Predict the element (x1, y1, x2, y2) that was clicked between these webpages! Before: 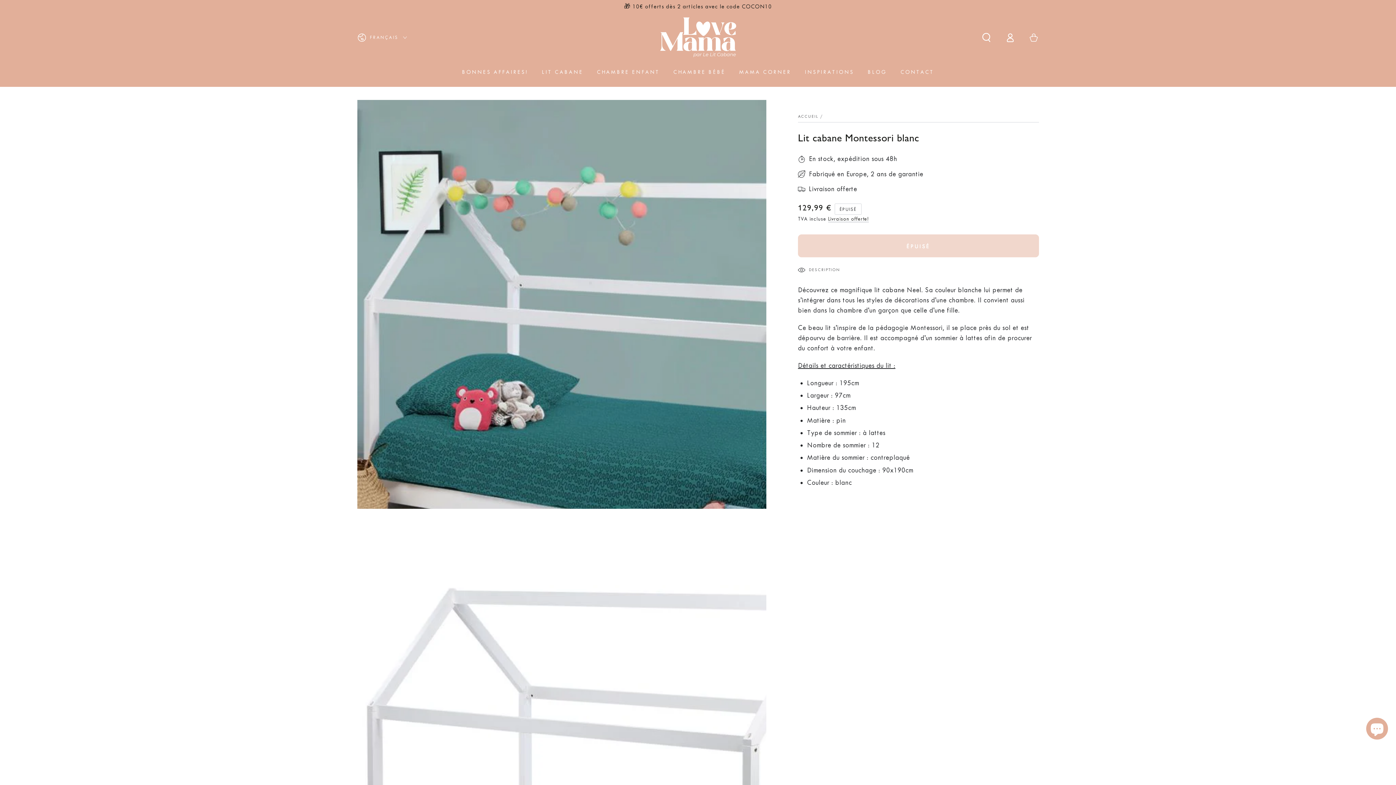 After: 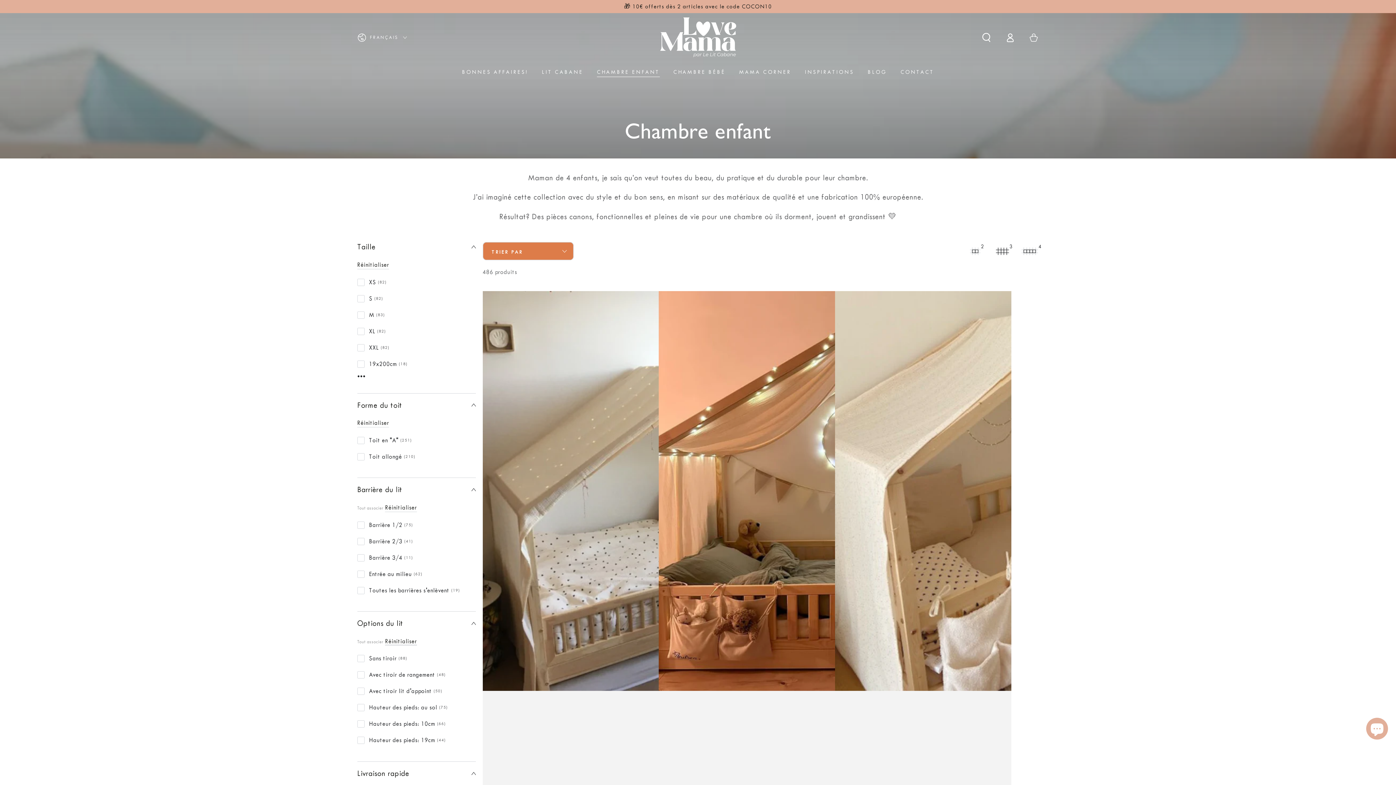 Action: label: CHAMBRE ENFANT bbox: (590, 62, 666, 82)